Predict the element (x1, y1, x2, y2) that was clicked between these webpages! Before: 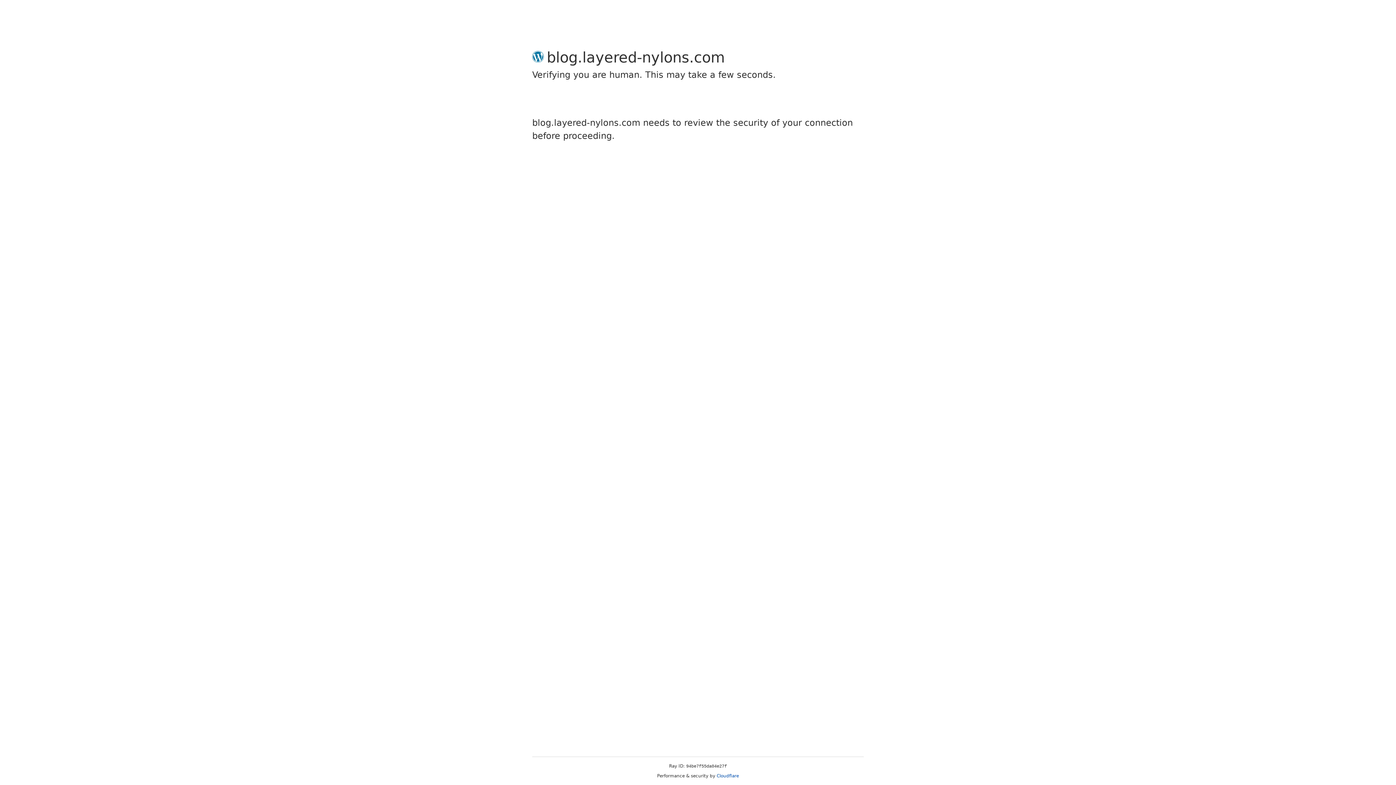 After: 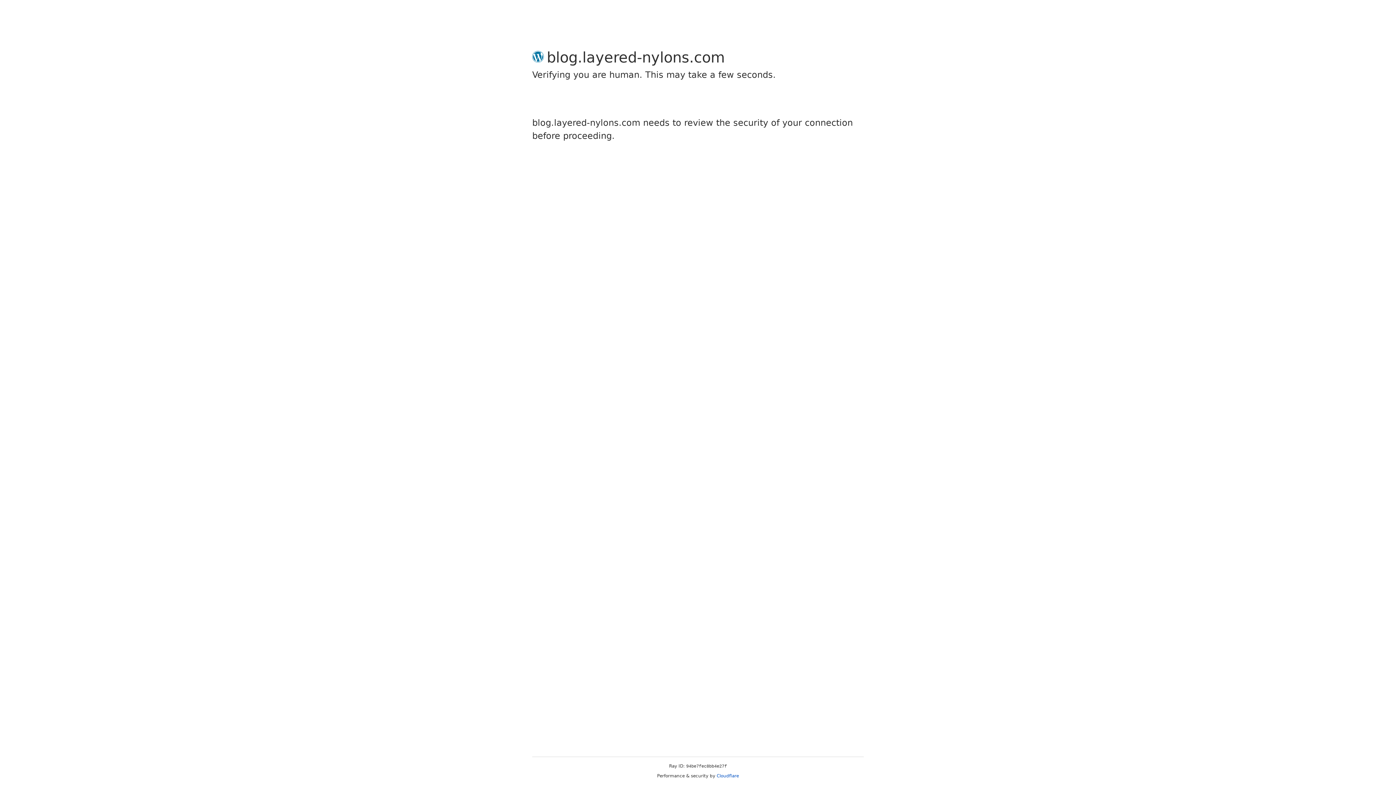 Action: label: Cloudflare bbox: (716, 773, 739, 778)